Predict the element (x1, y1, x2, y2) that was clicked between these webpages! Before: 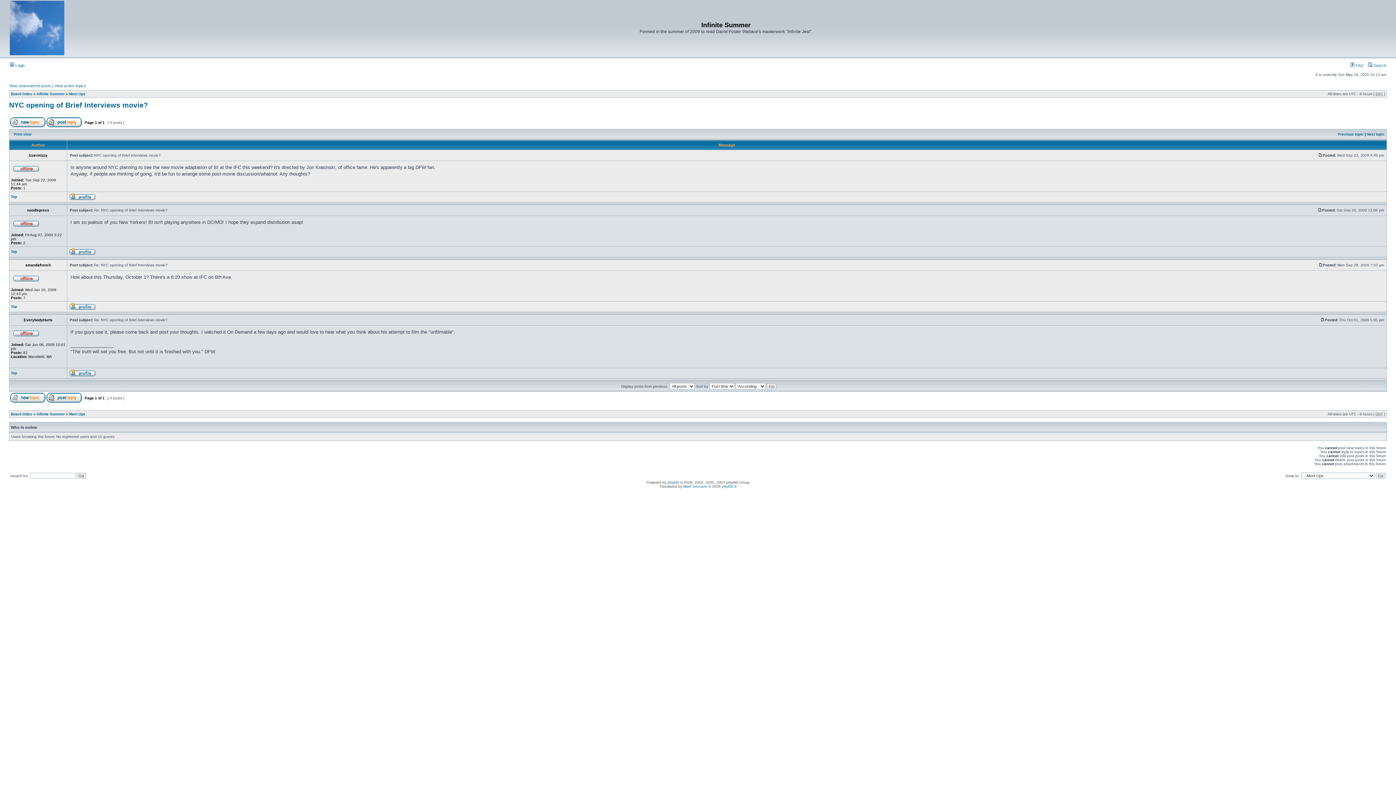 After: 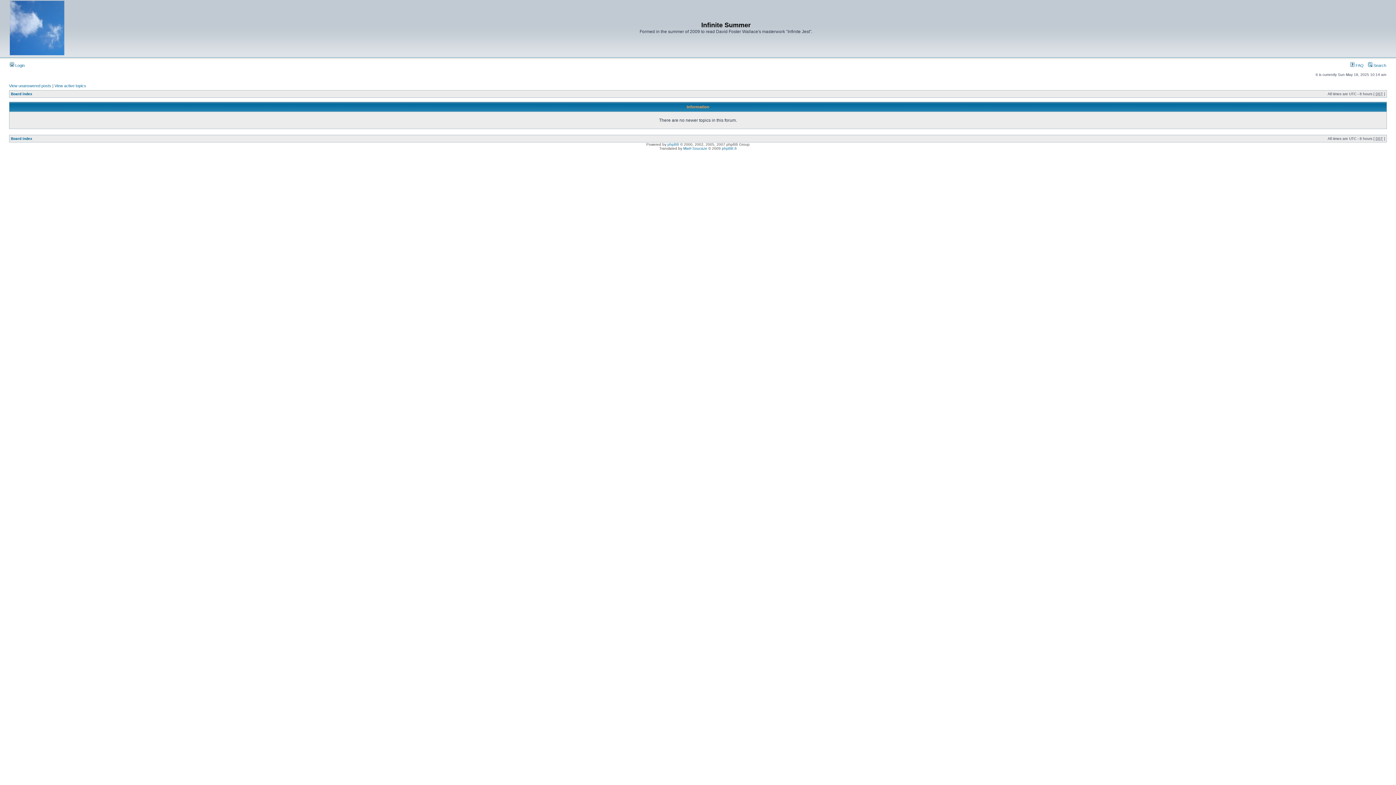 Action: label: Next topic bbox: (1367, 132, 1385, 136)